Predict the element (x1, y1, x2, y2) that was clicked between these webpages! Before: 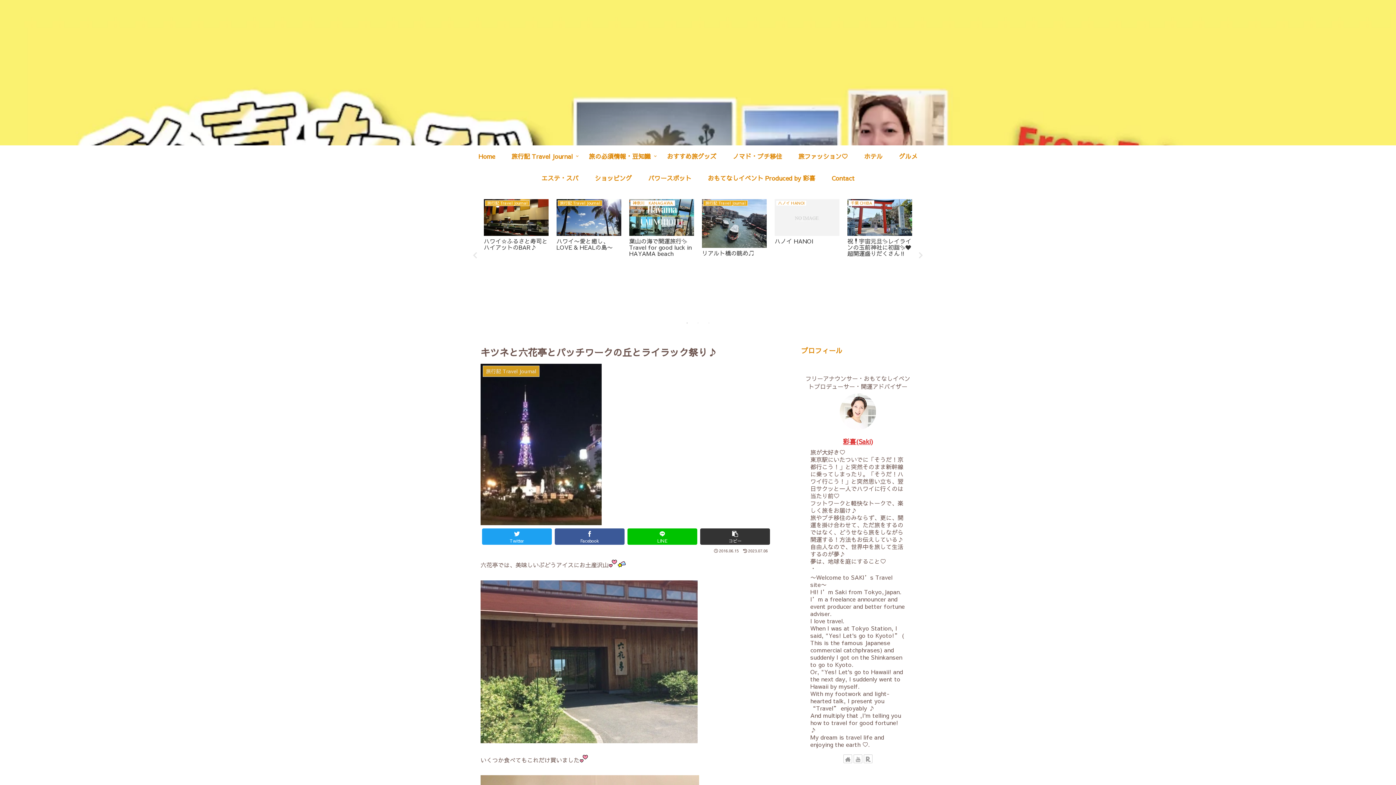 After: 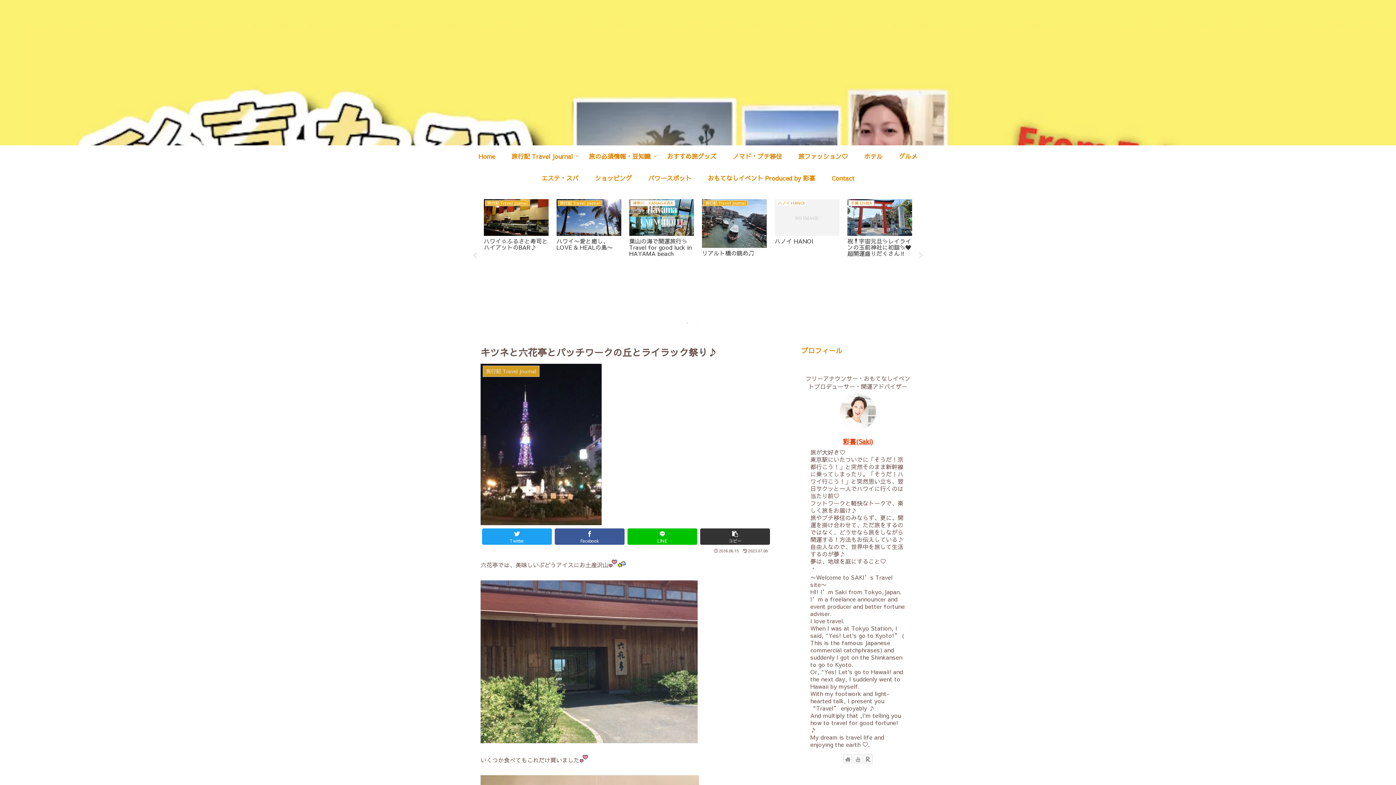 Action: bbox: (843, 436, 873, 446) label: 彩喜(Saki)